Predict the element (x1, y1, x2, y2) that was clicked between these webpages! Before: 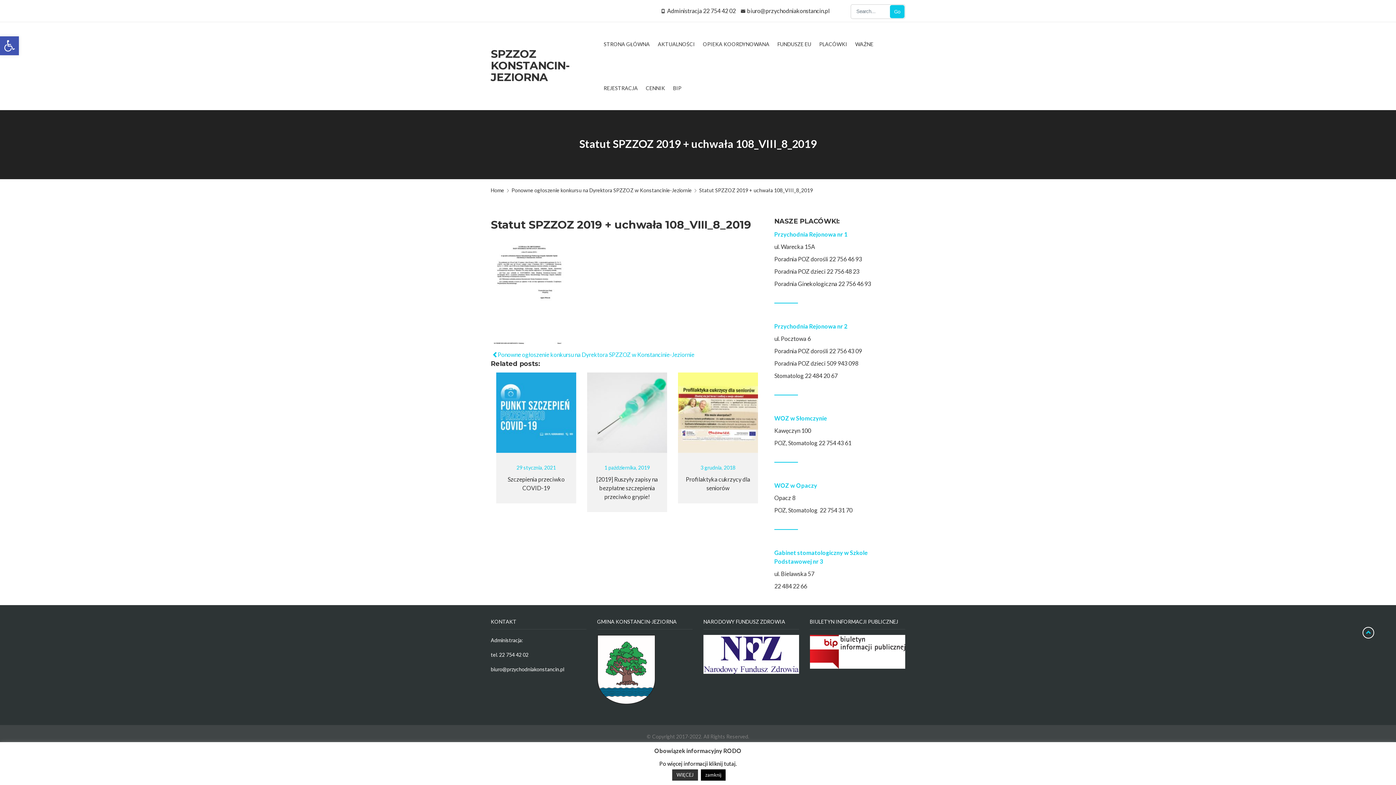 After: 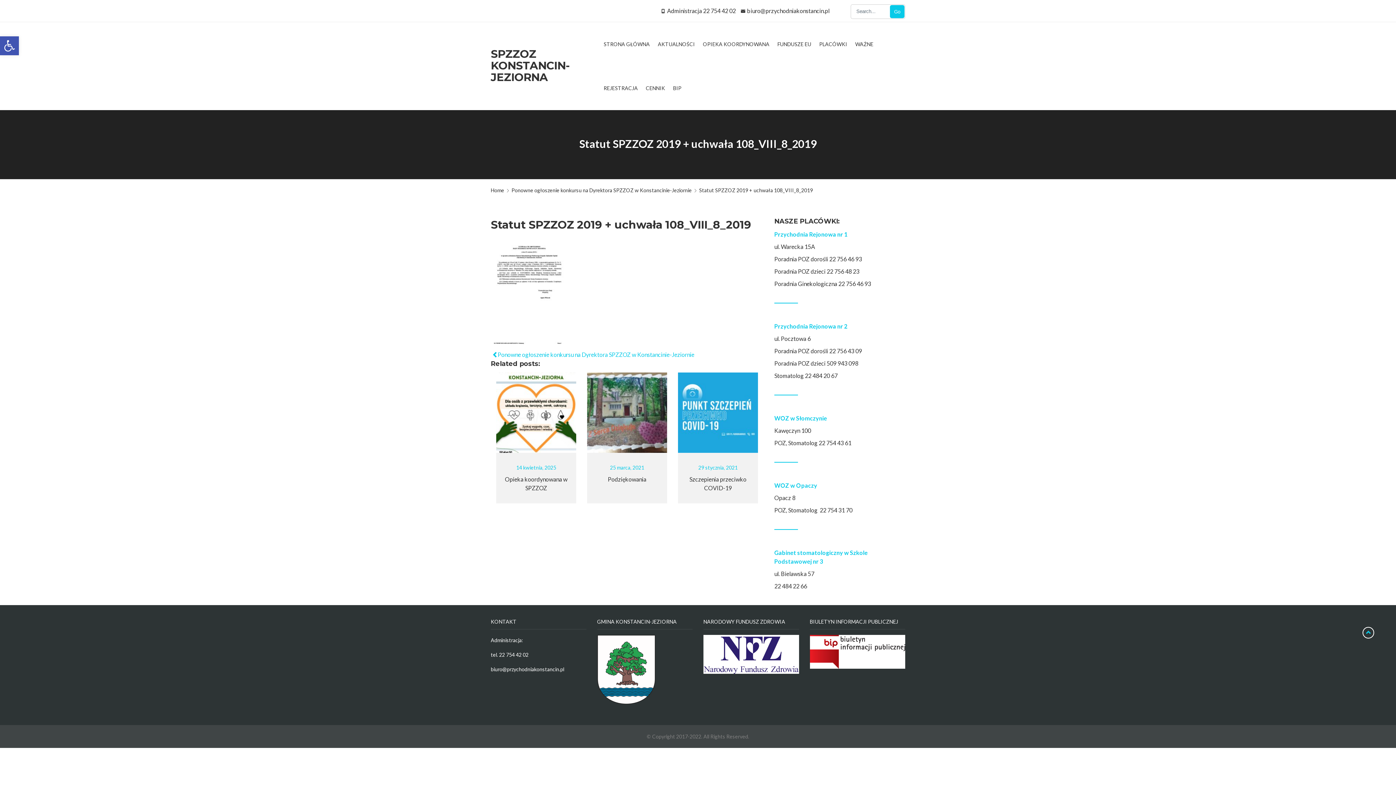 Action: bbox: (701, 769, 725, 781) label: zamknij